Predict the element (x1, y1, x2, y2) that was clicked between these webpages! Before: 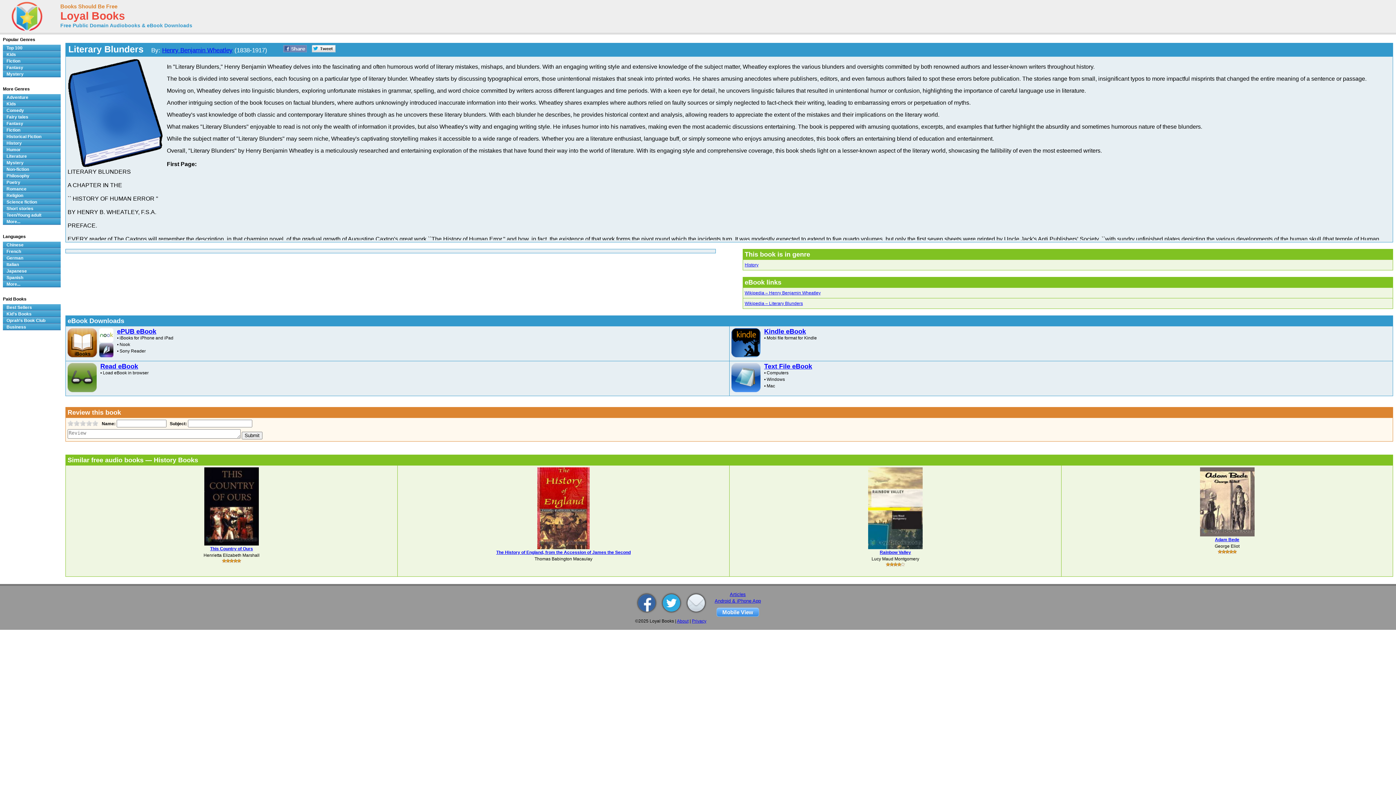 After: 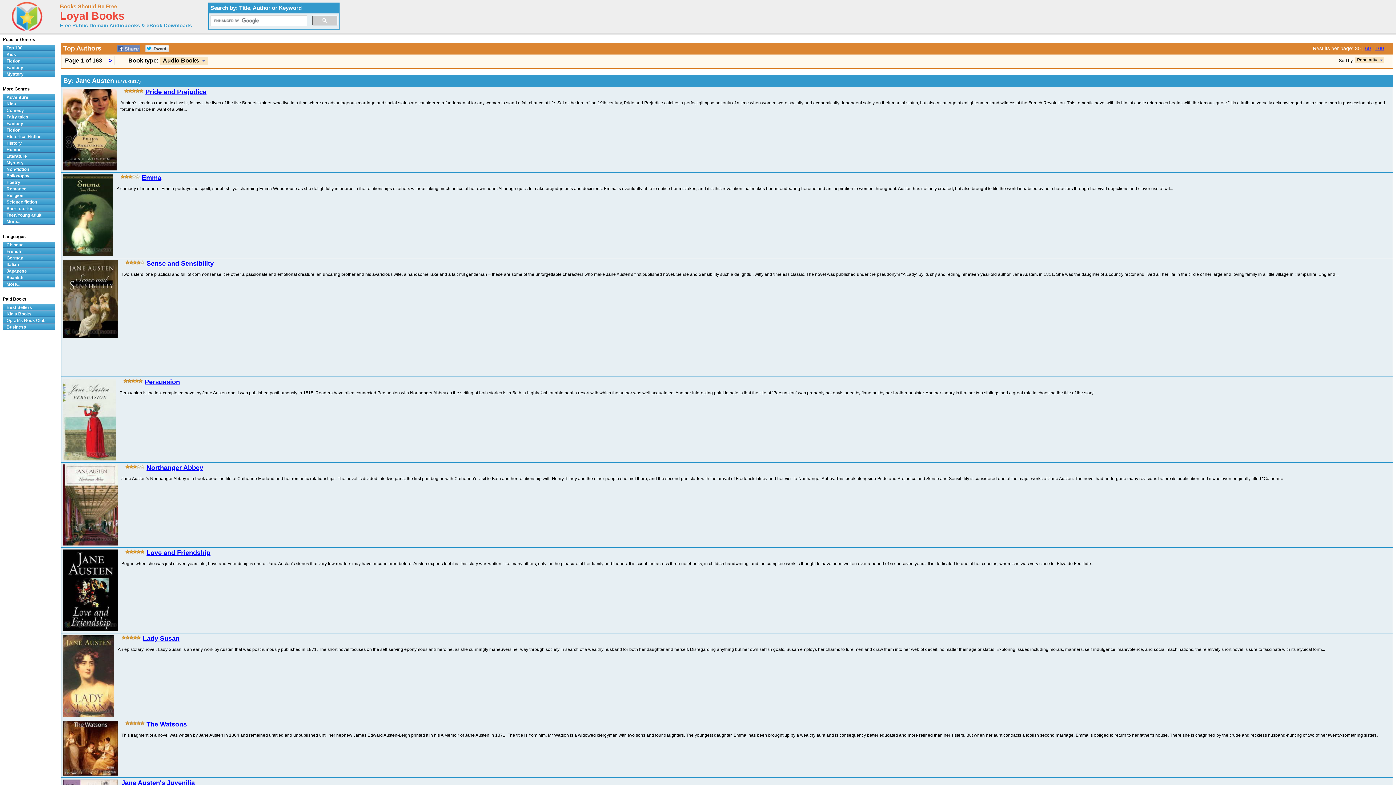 Action: bbox: (162, 46, 232, 53) label: Henry Benjamin Wheatley